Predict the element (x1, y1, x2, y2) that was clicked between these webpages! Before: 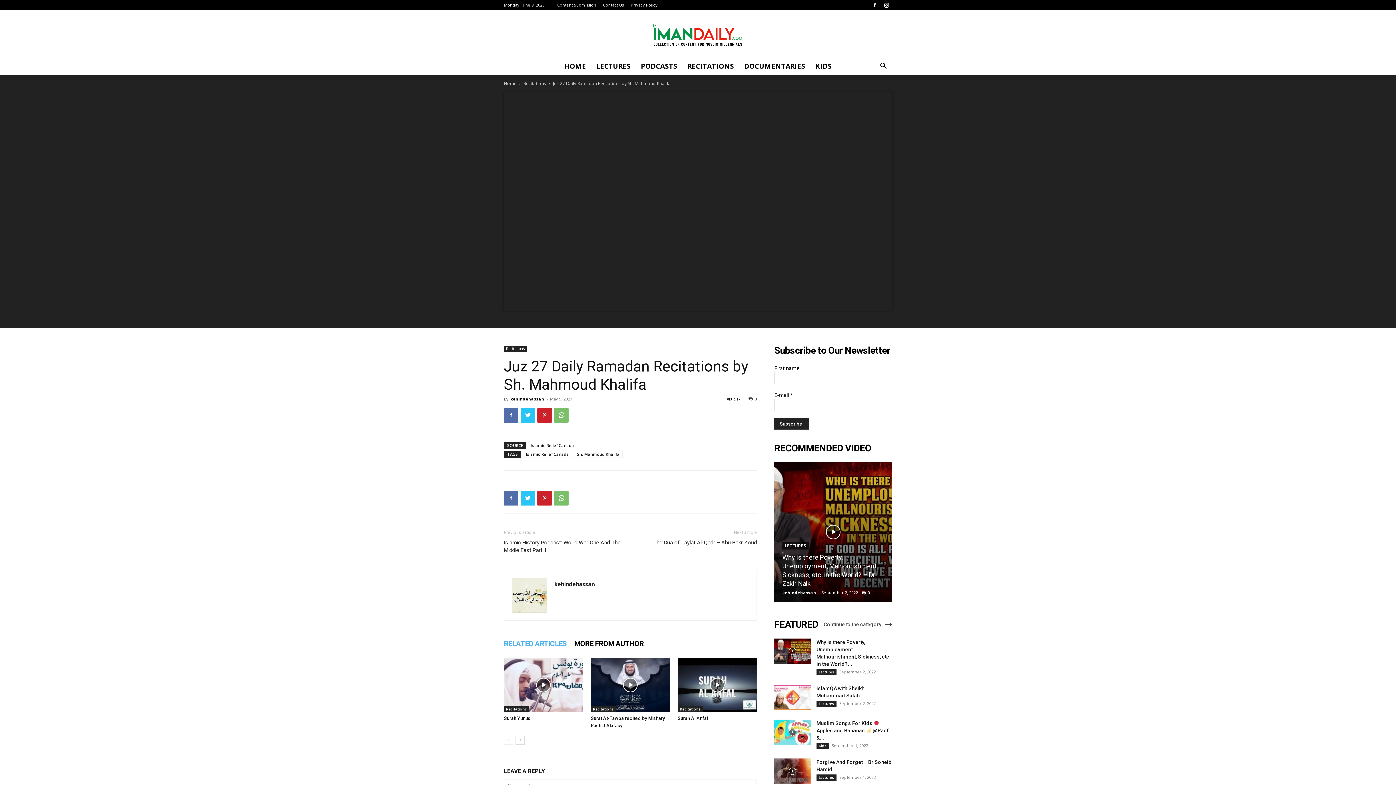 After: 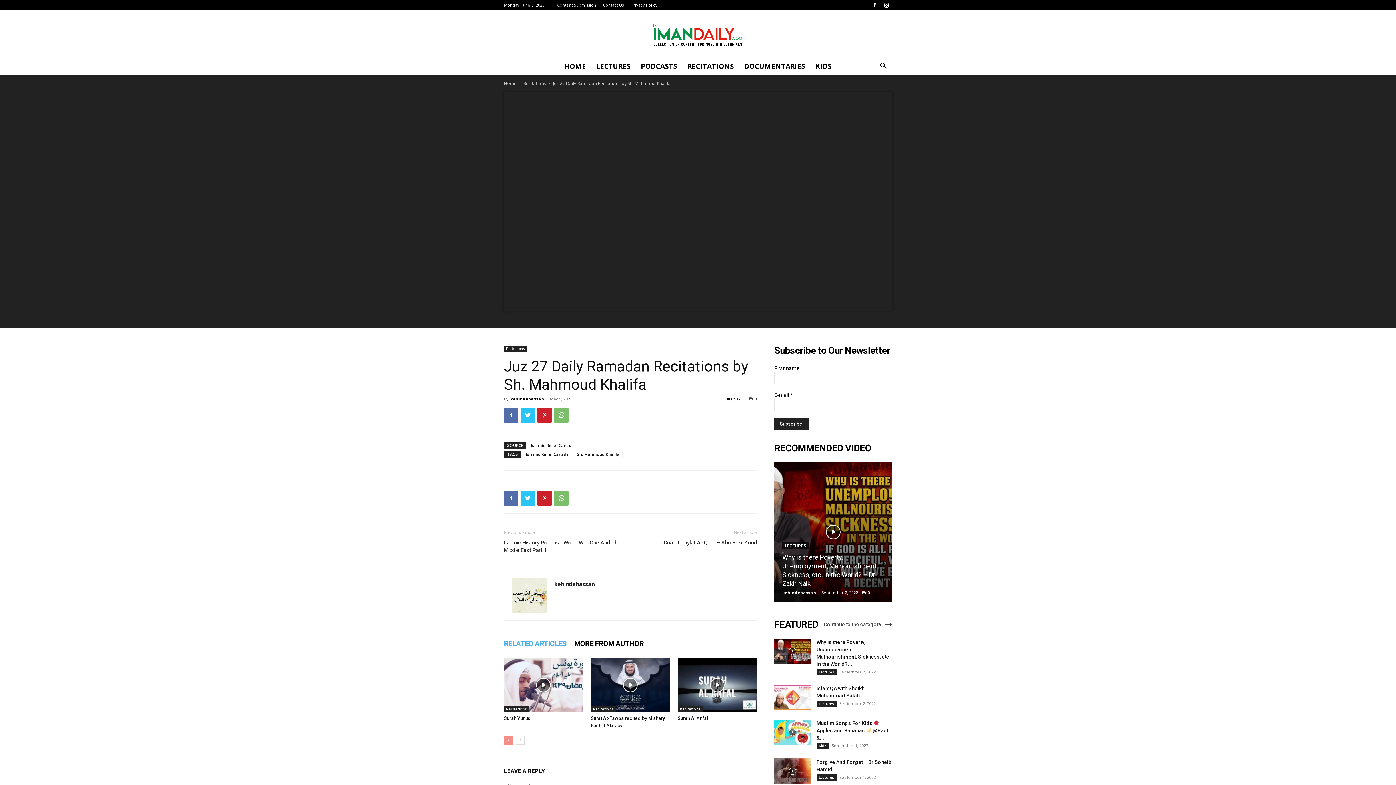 Action: label: prev-page bbox: (504, 735, 513, 745)